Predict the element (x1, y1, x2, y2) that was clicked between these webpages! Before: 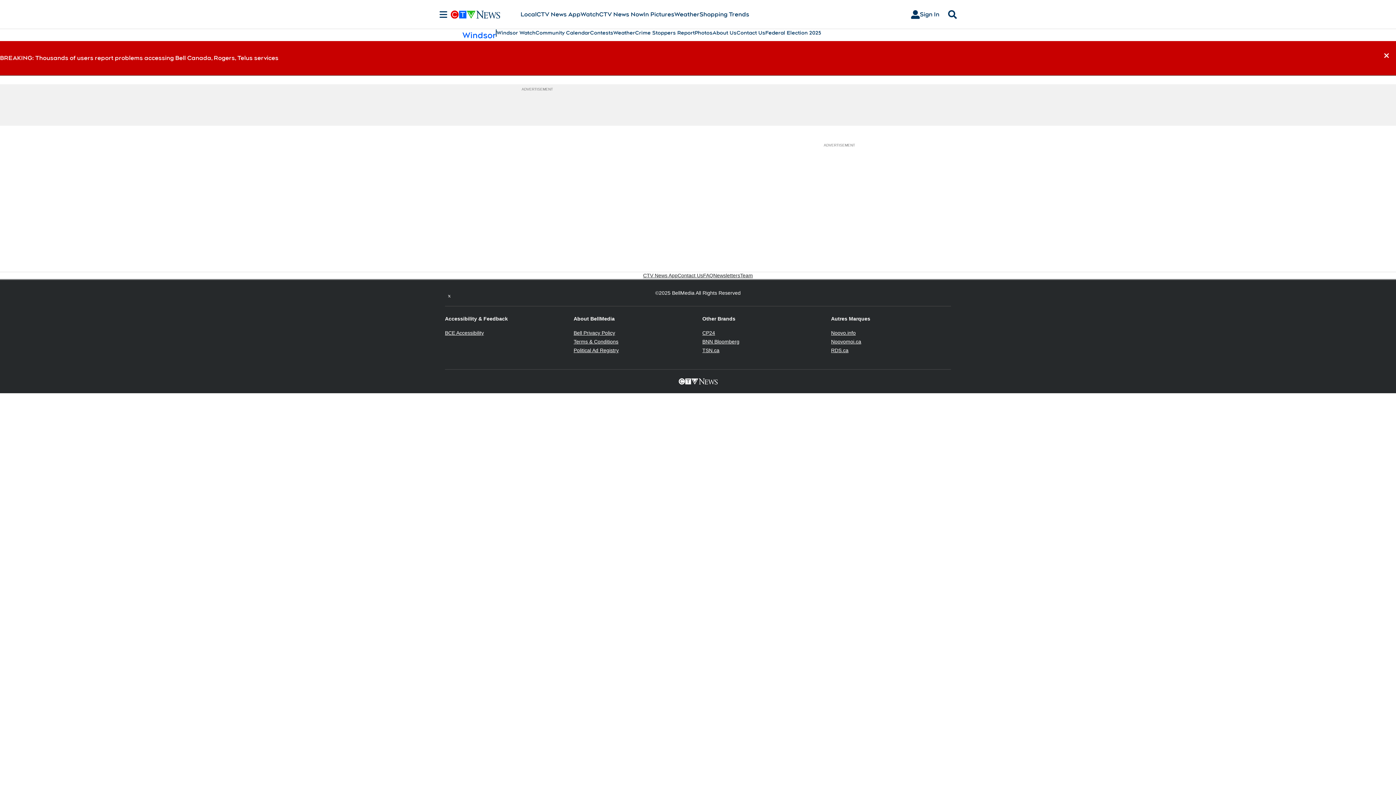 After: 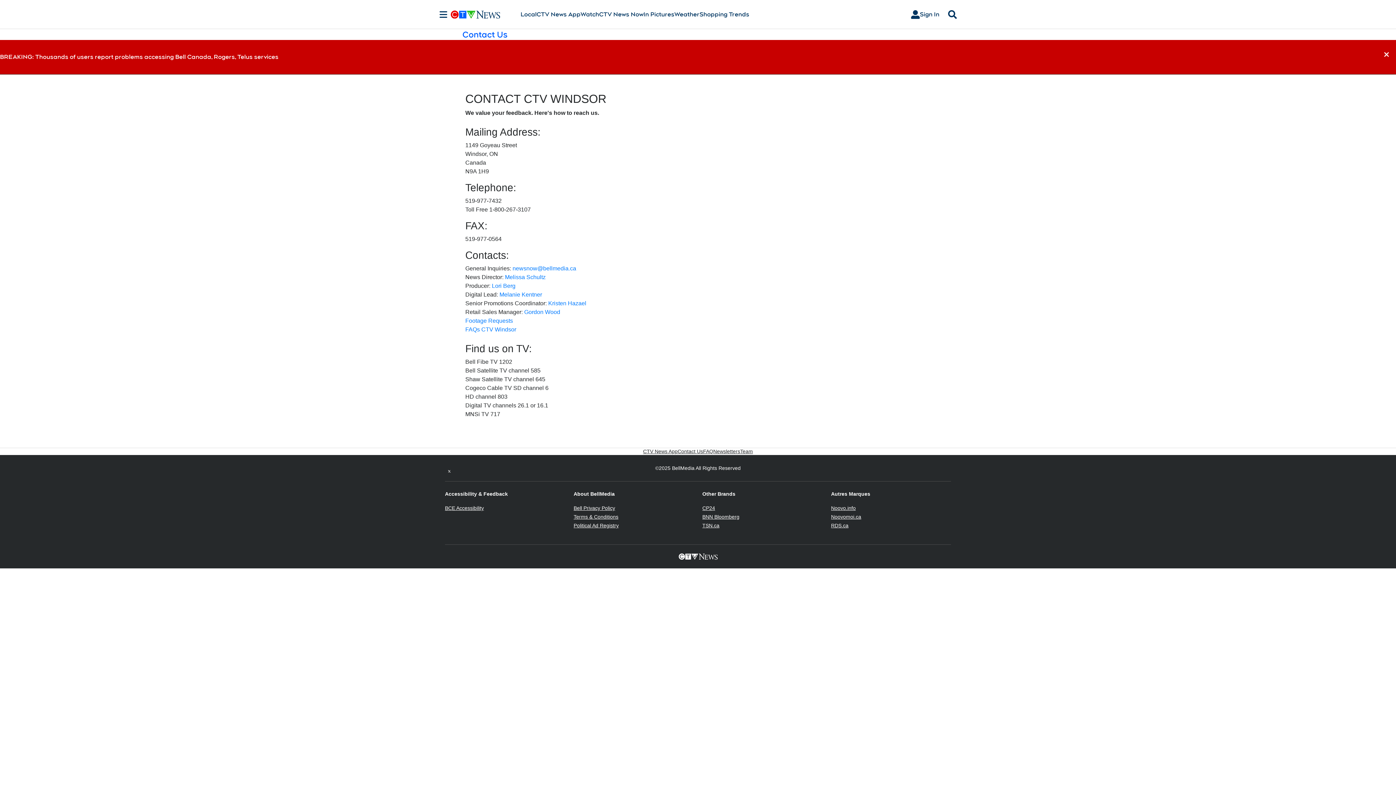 Action: label: Contact Us bbox: (736, 29, 765, 36)